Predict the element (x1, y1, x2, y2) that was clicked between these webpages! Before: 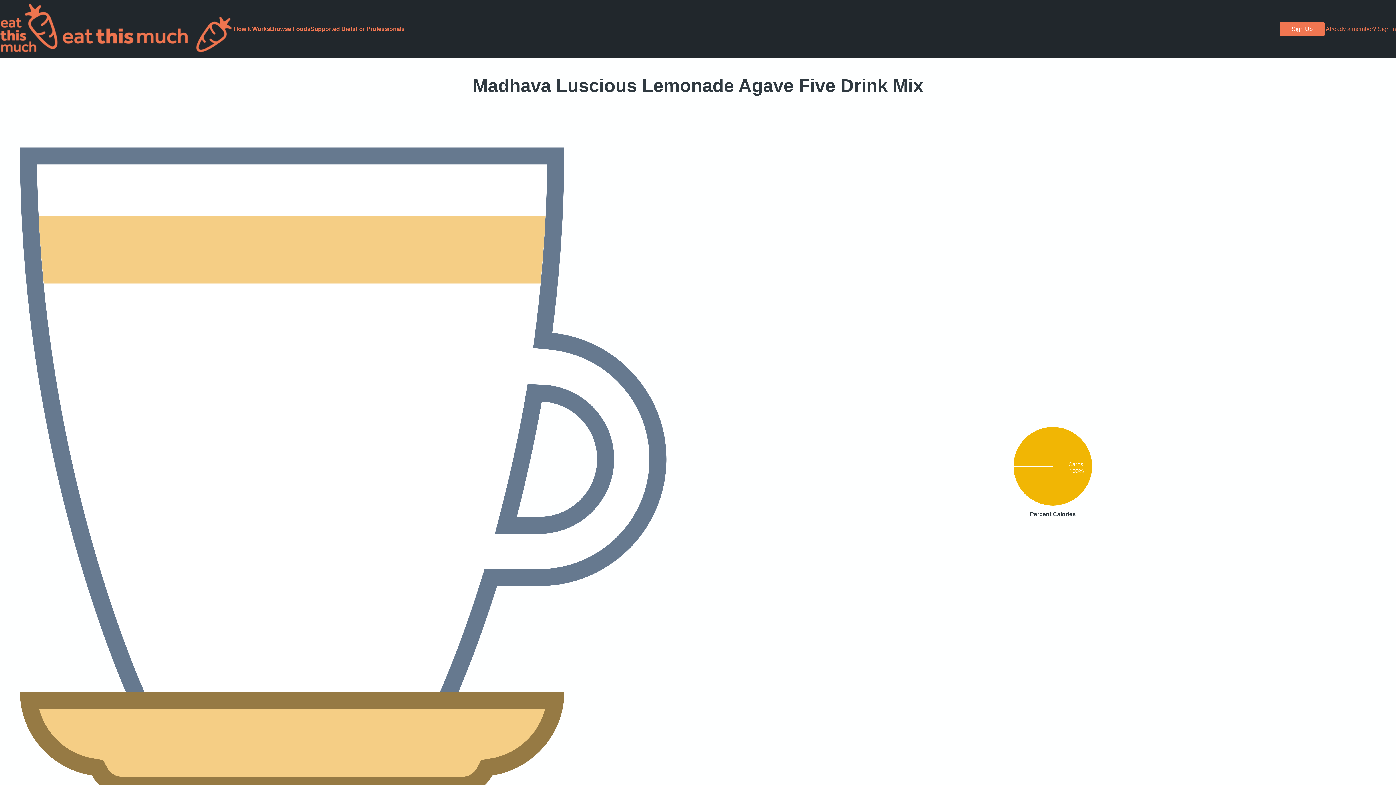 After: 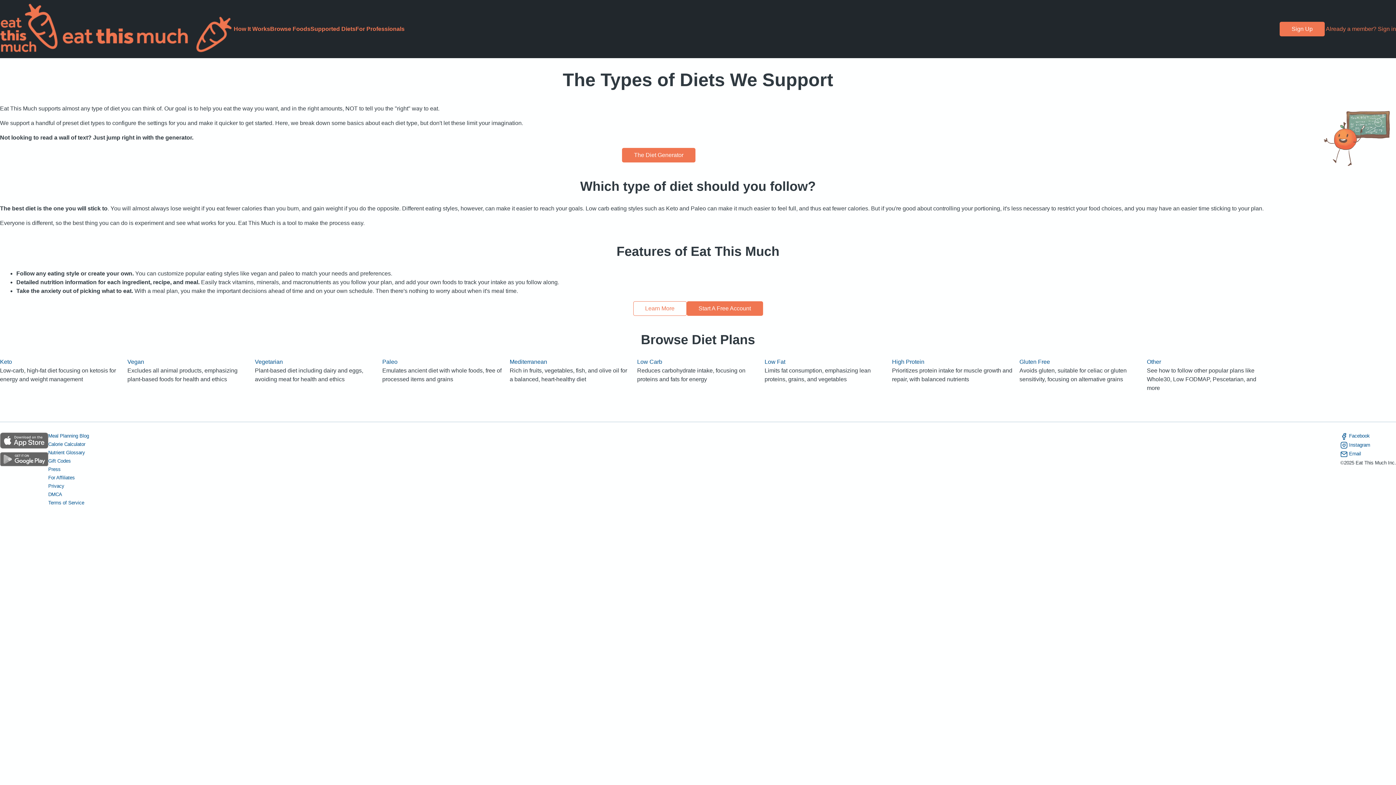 Action: label: Supported Diets bbox: (310, 25, 355, 32)